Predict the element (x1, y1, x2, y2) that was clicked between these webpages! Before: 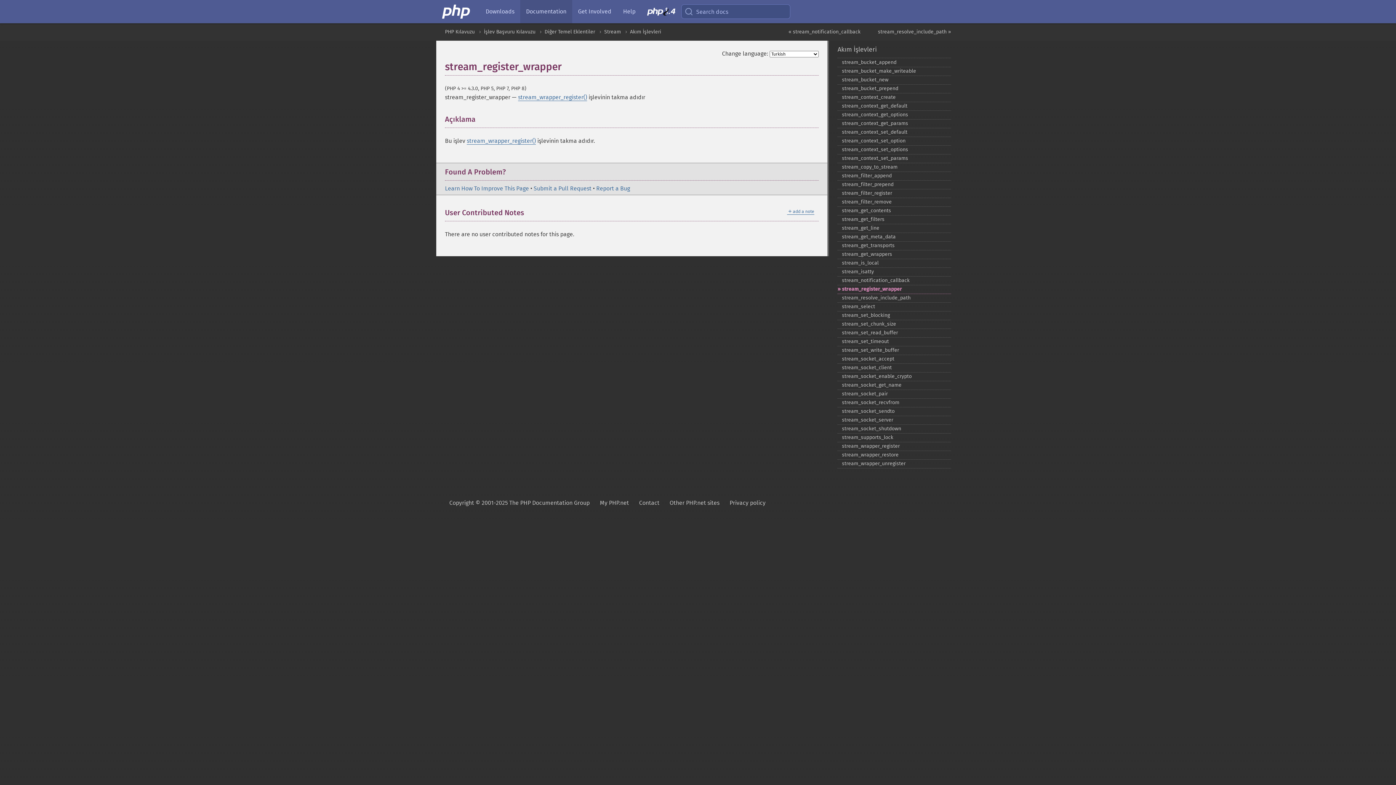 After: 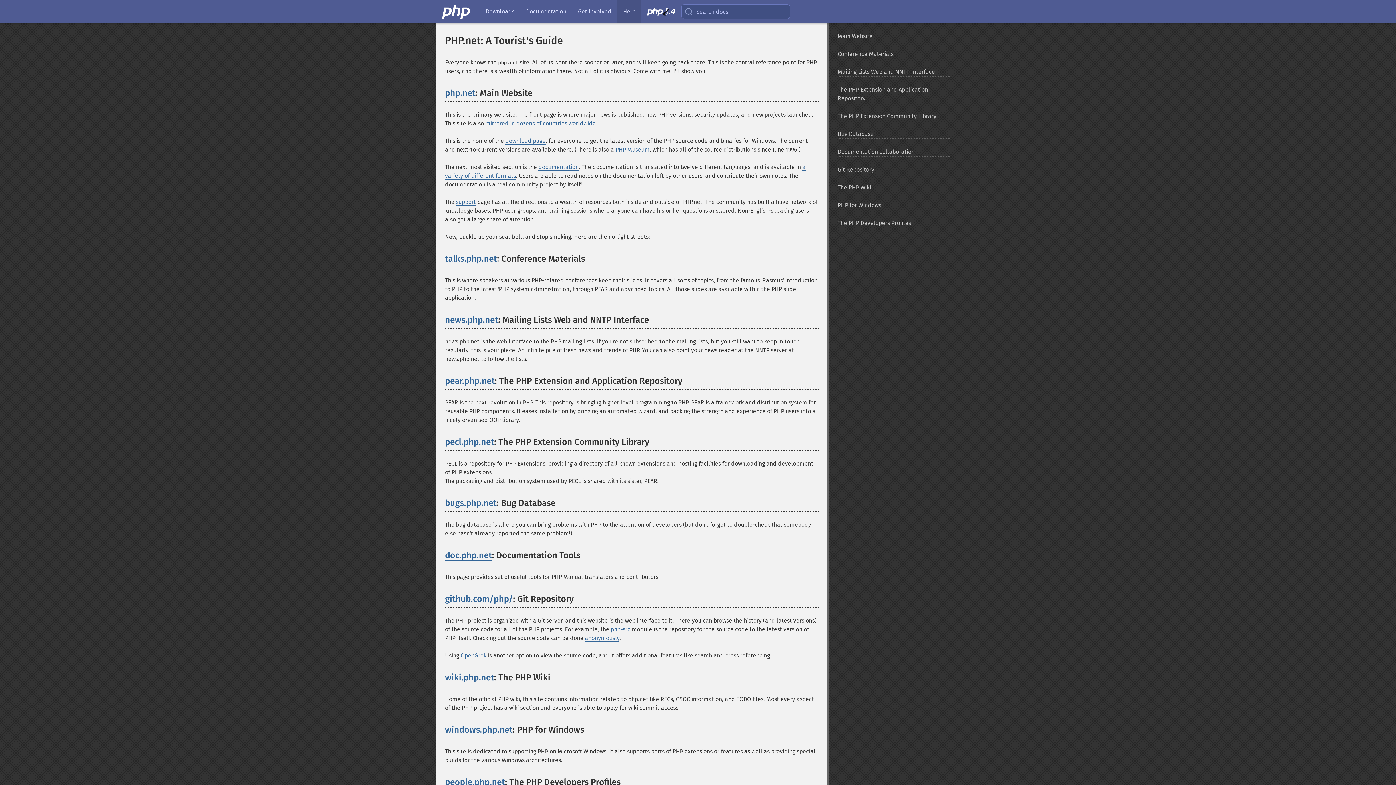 Action: bbox: (669, 494, 719, 512) label: Other PHP.net sites